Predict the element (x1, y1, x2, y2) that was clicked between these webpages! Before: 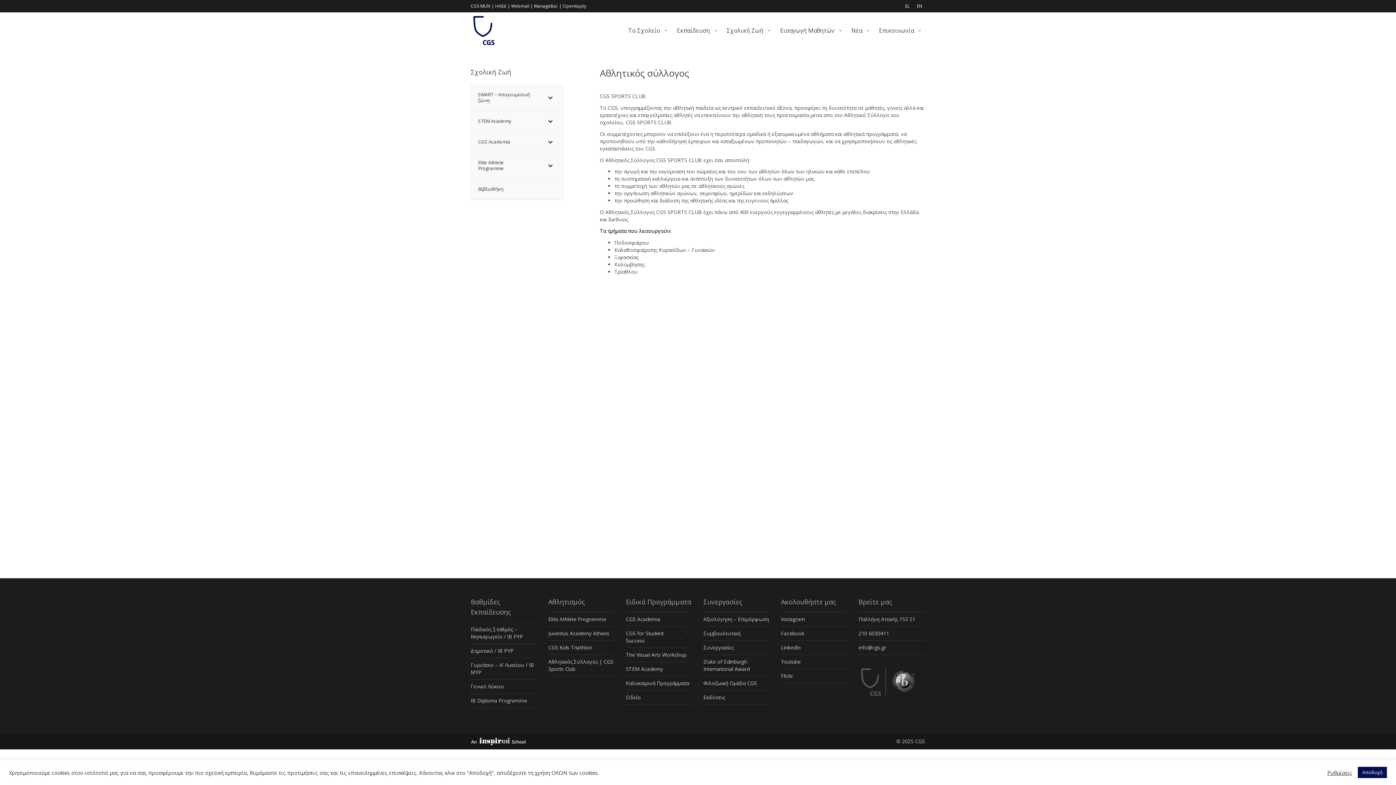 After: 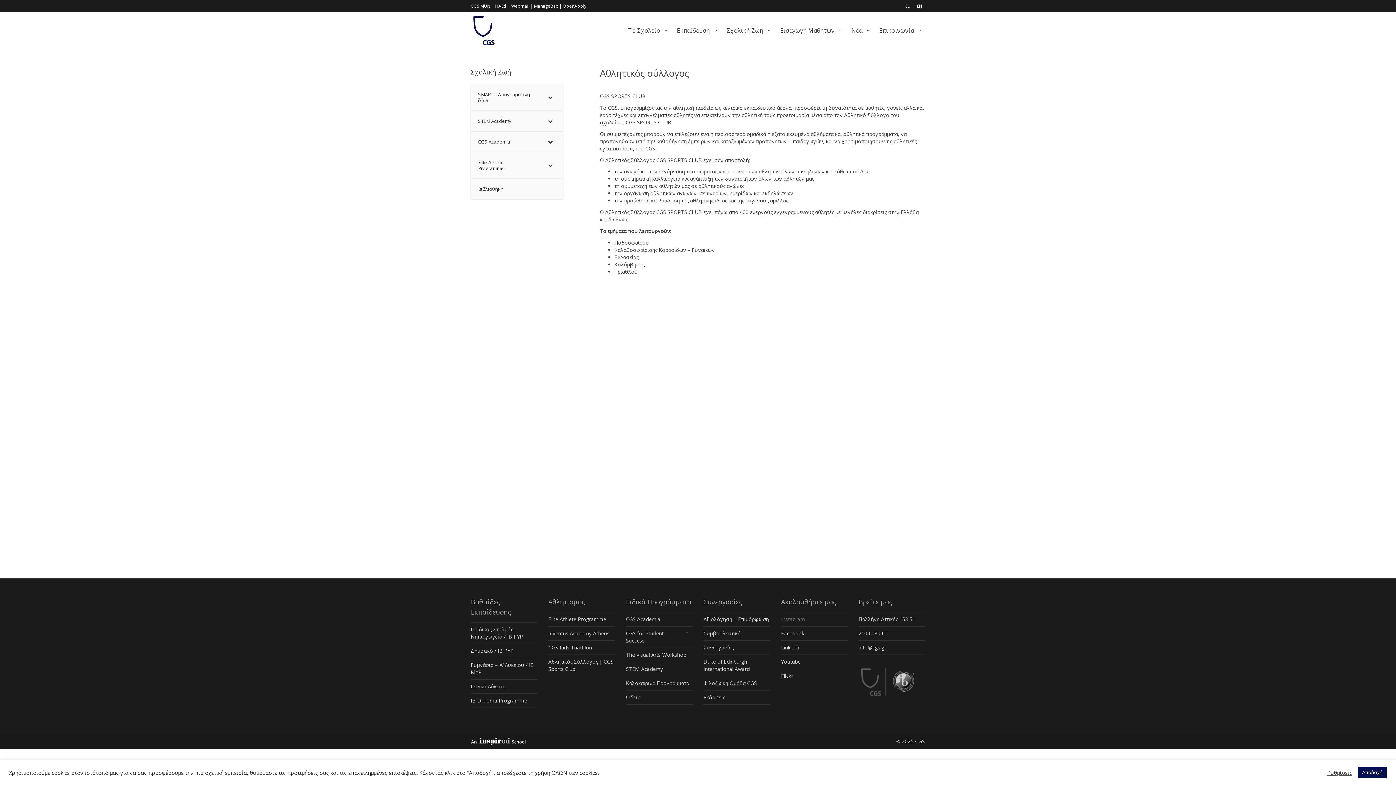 Action: bbox: (781, 612, 847, 626) label: Instagram